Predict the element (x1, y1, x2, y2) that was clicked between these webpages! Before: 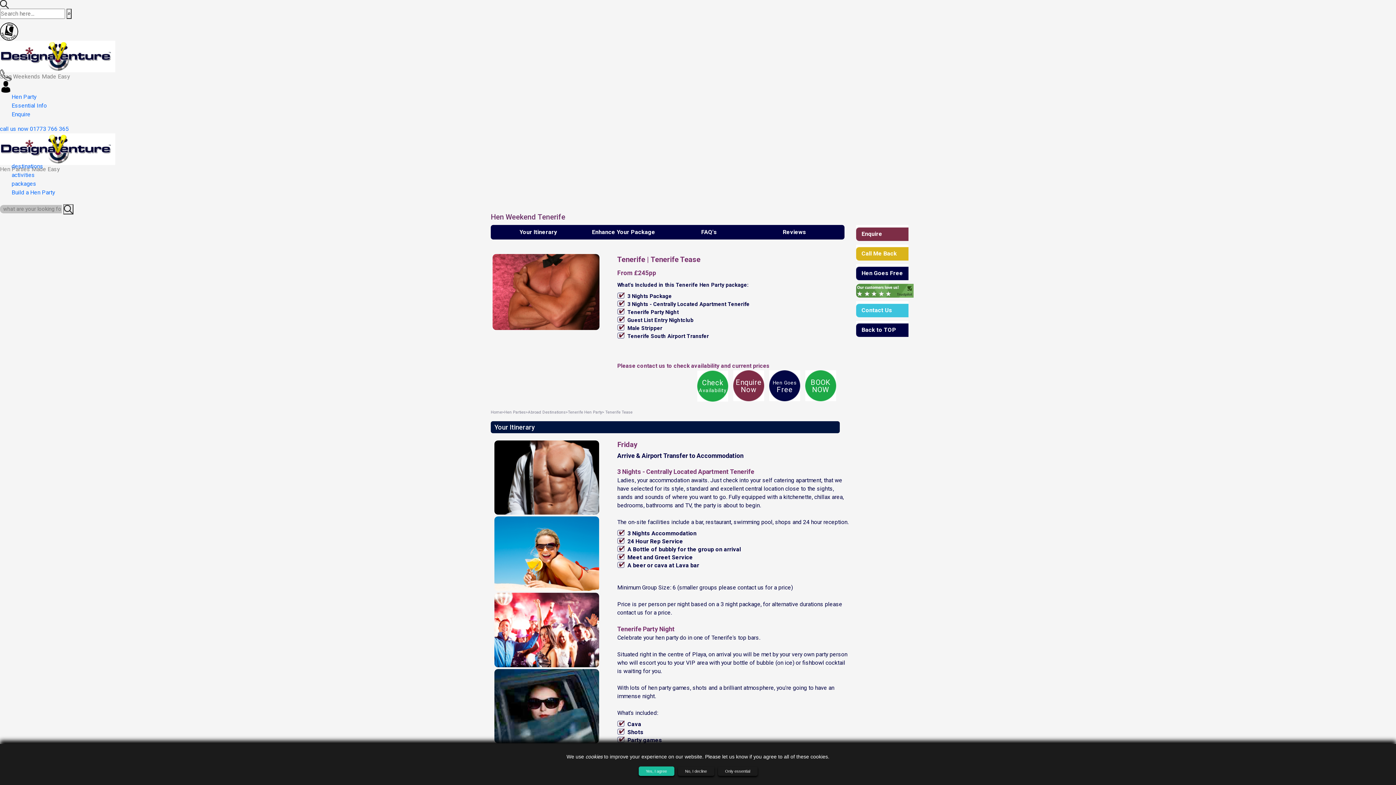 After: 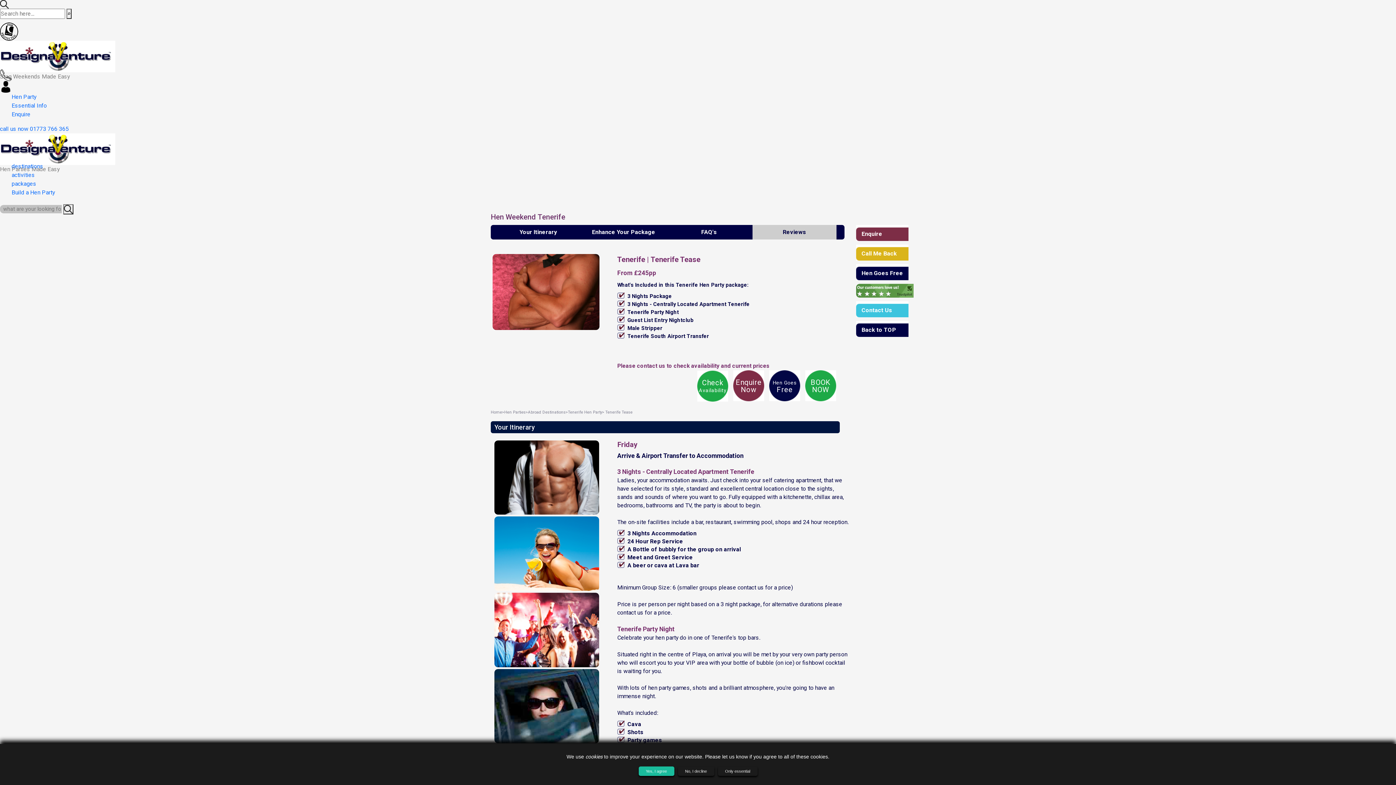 Action: bbox: (752, 225, 836, 239) label: Reviews